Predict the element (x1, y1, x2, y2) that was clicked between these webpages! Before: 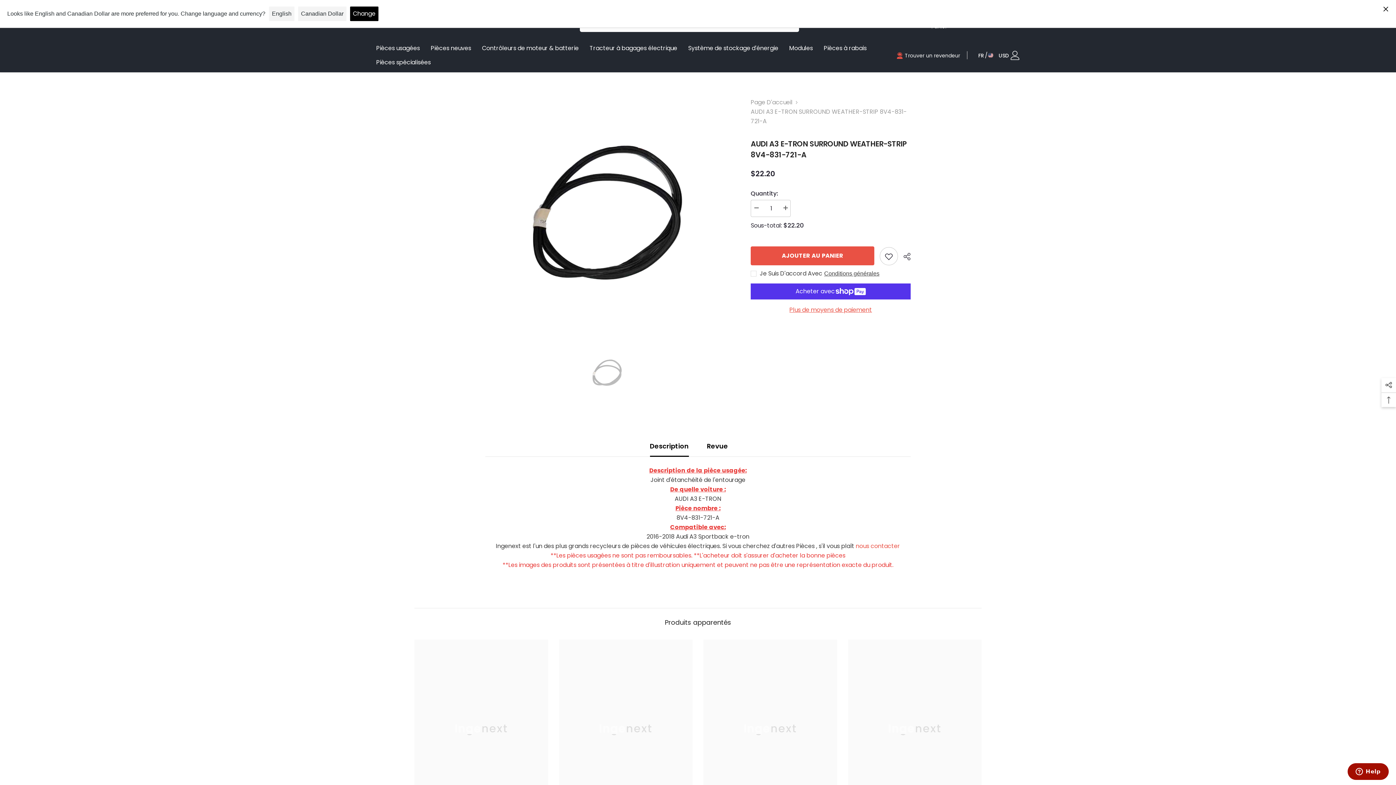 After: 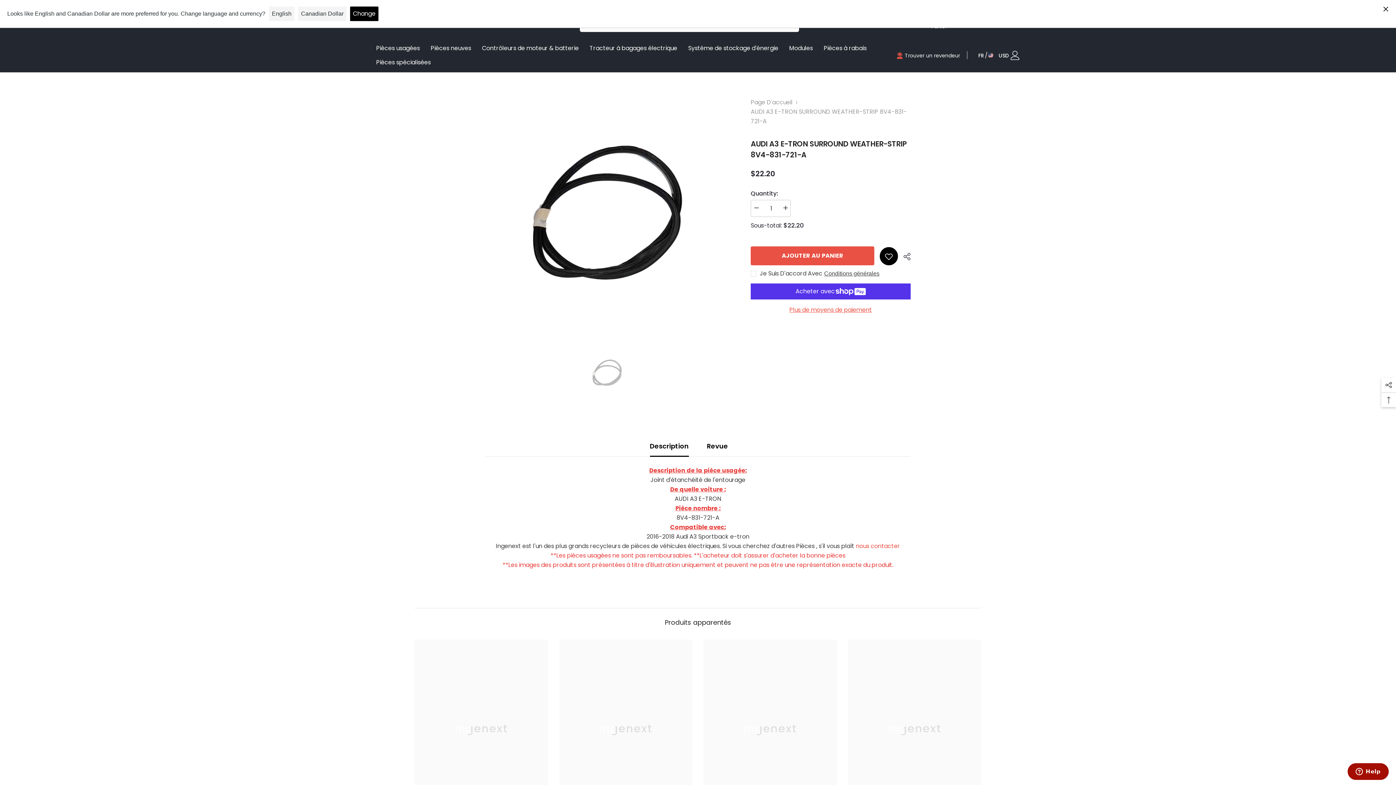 Action: bbox: (879, 247, 898, 265) label: Add to wishlist